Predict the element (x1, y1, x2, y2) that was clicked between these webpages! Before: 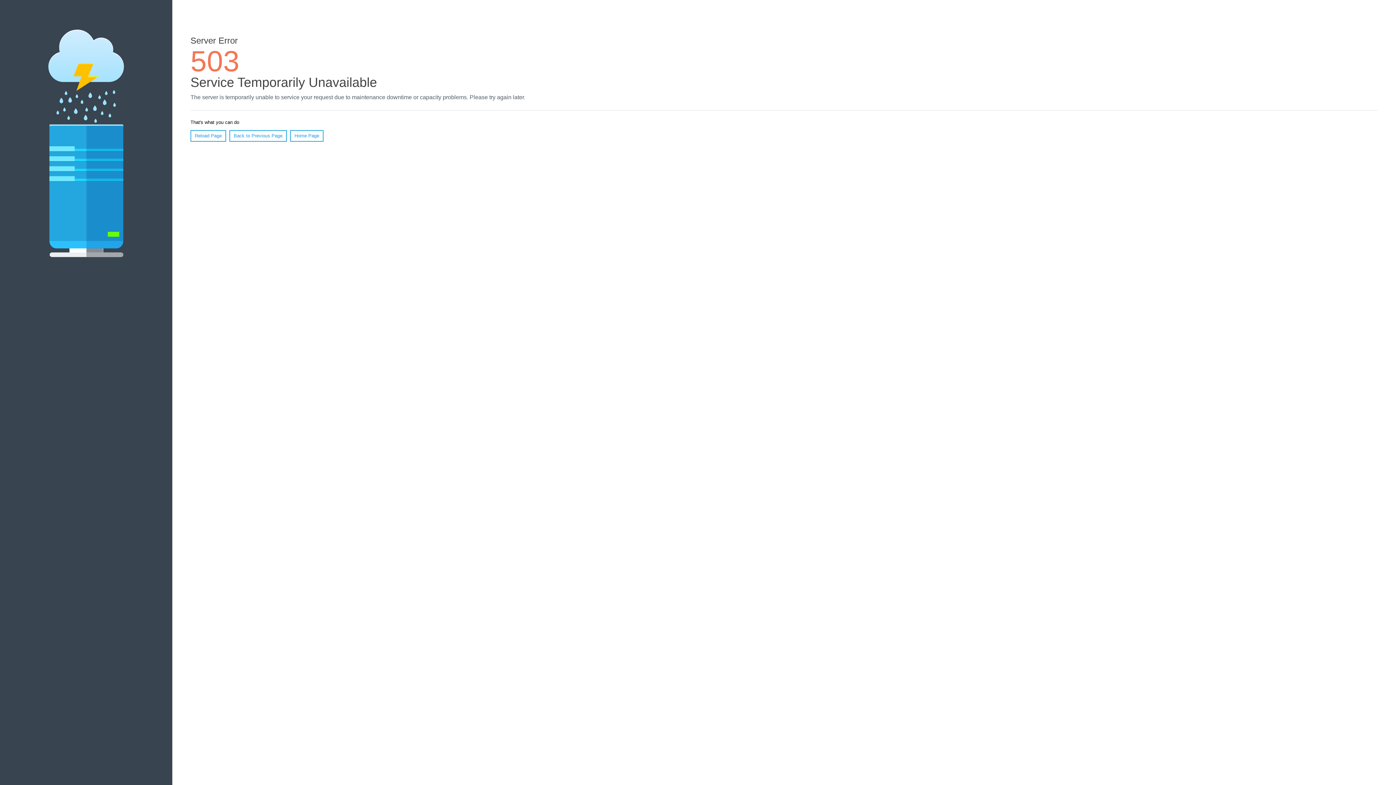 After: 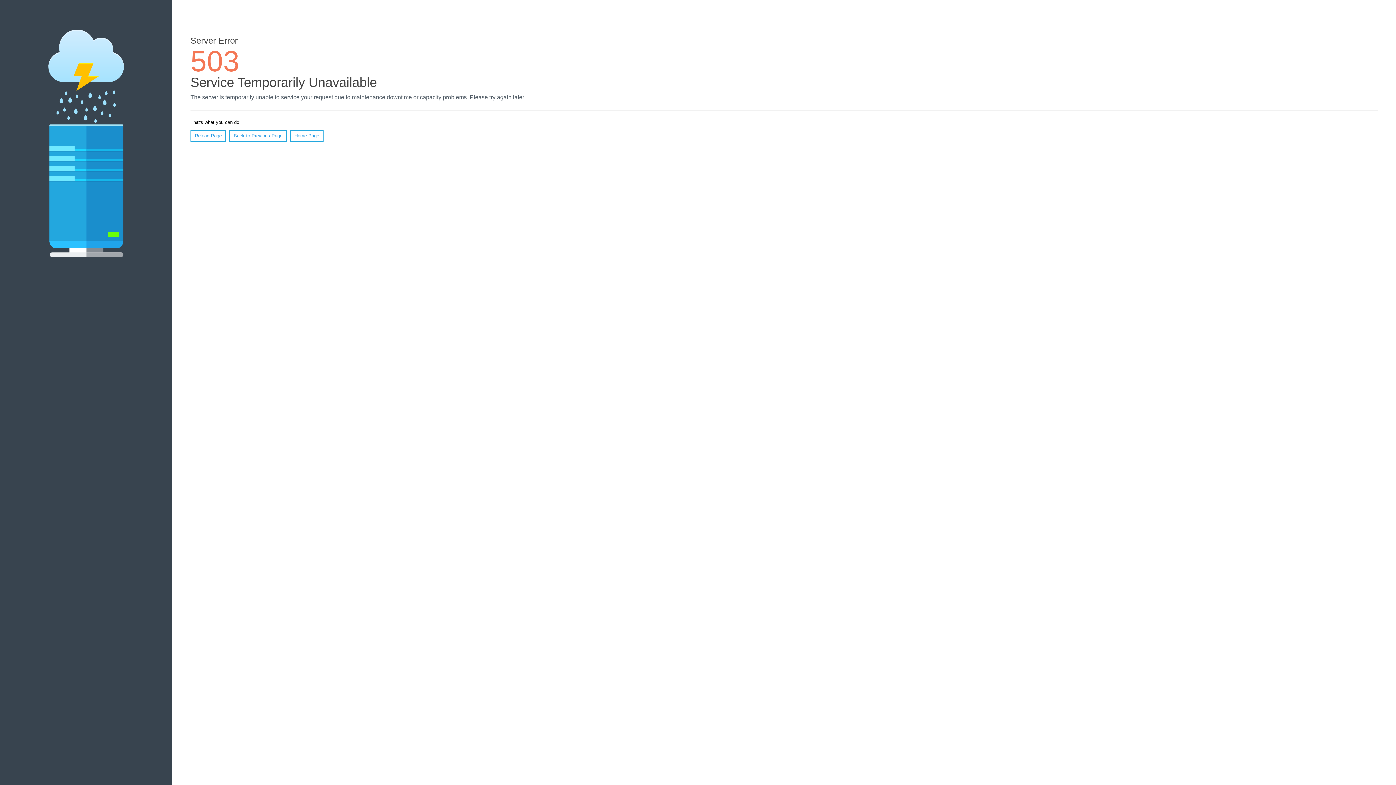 Action: bbox: (290, 130, 323, 141) label: Home Page